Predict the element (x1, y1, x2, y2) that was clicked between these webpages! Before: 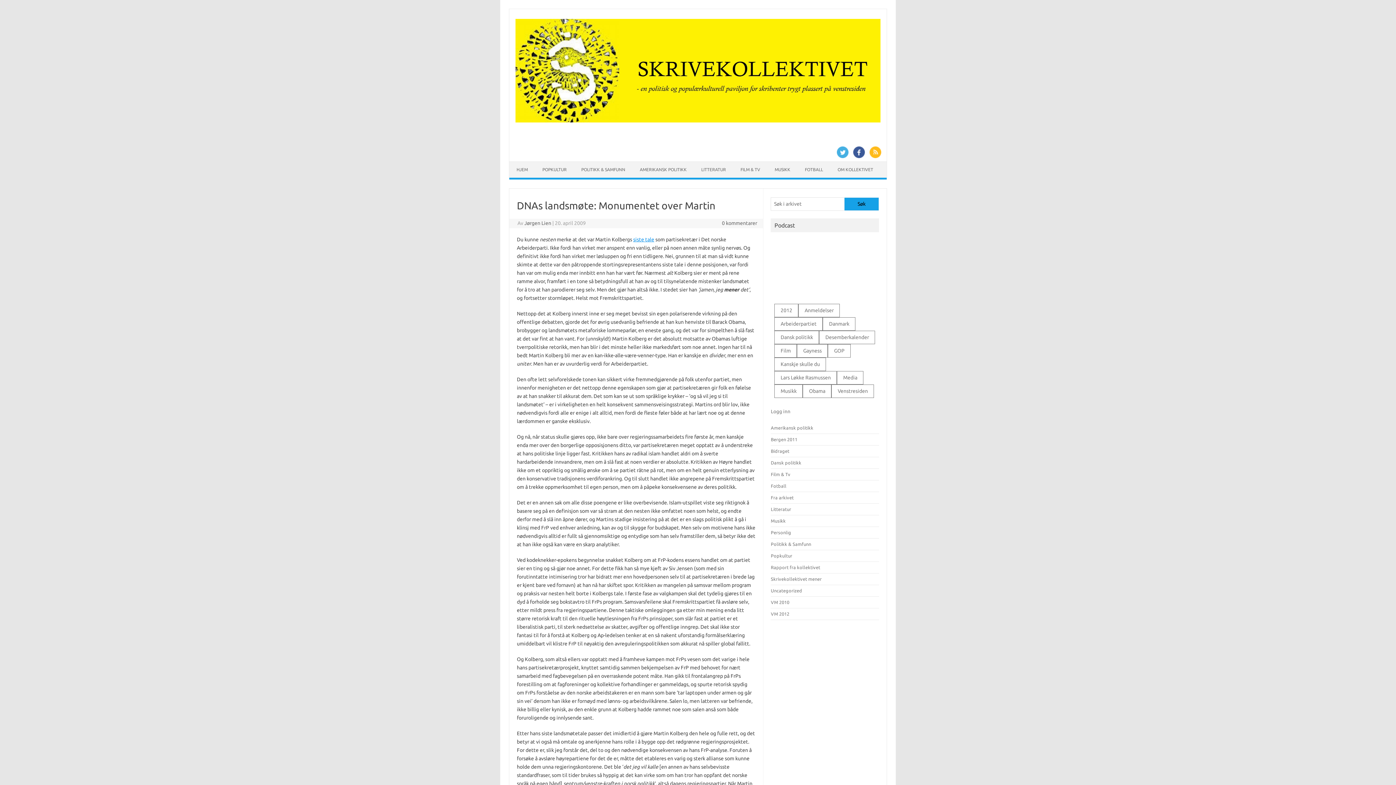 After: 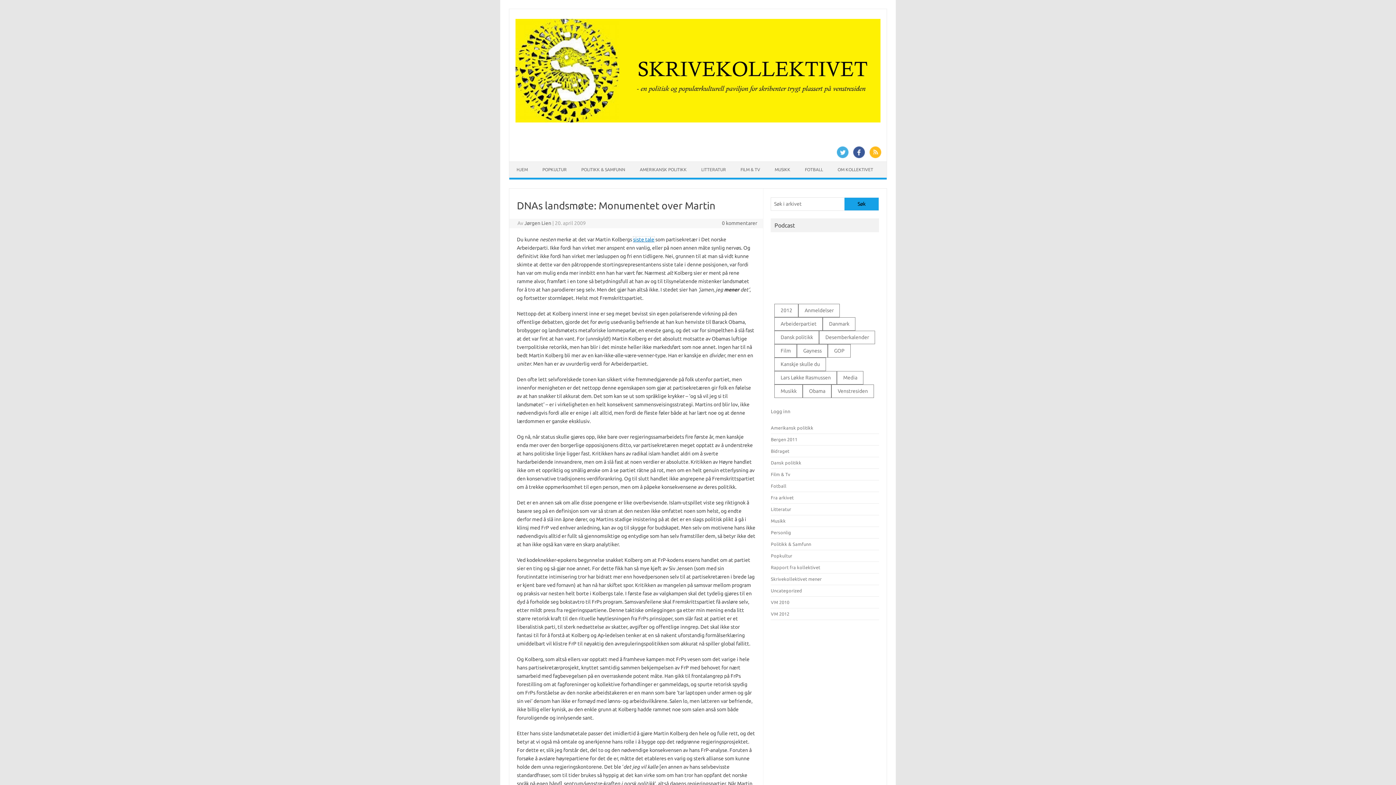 Action: label: siste tale bbox: (633, 236, 654, 242)